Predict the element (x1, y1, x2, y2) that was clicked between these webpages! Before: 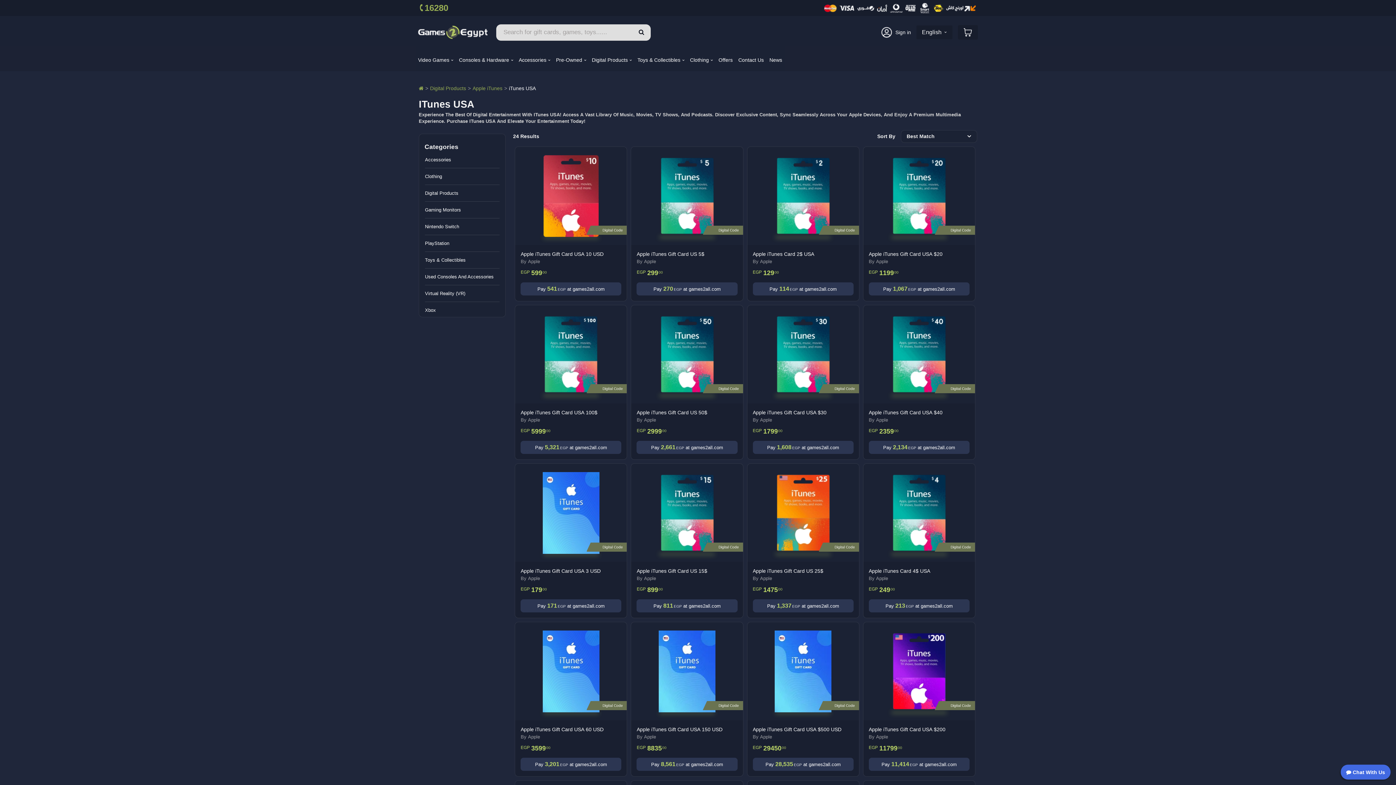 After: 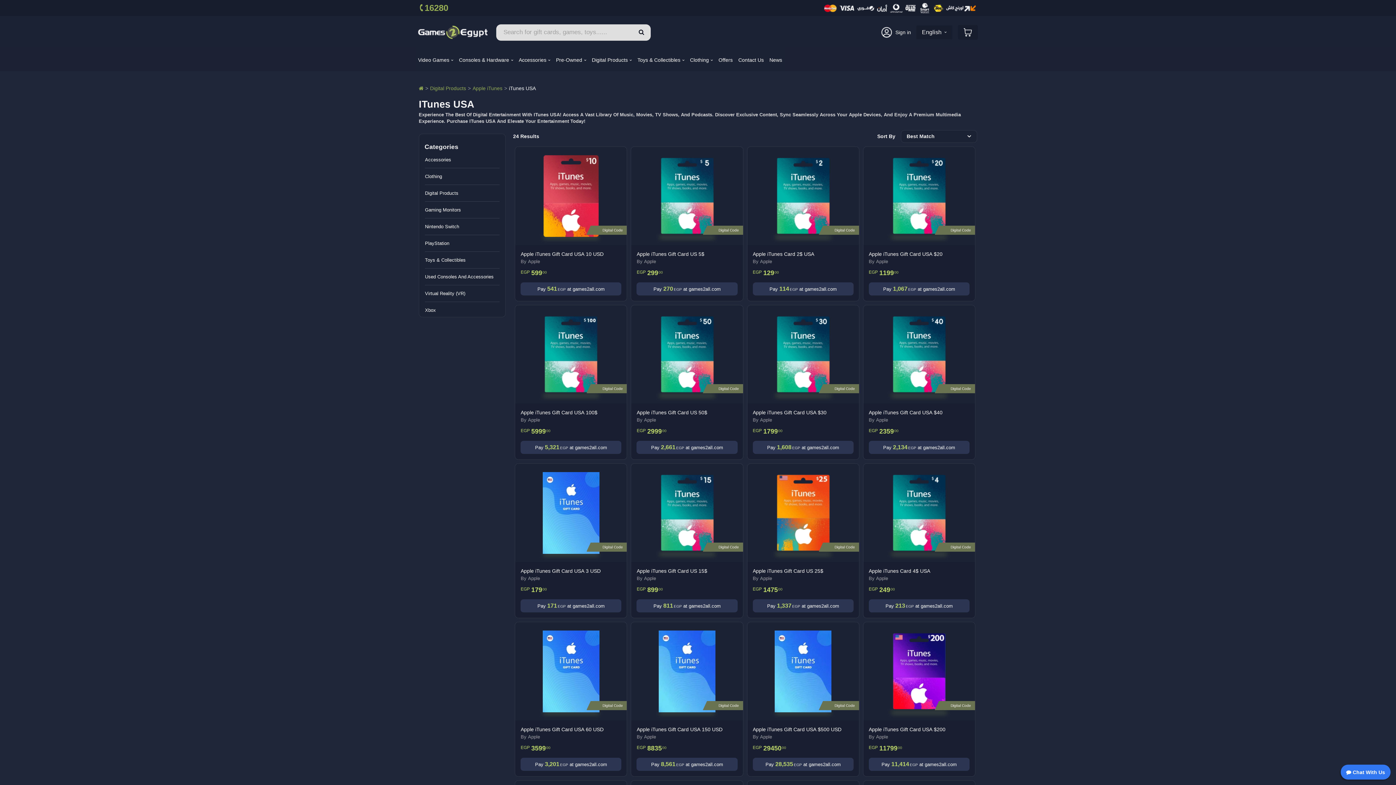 Action: bbox: (1341, 765, 1390, 780) label:  Chat With Us